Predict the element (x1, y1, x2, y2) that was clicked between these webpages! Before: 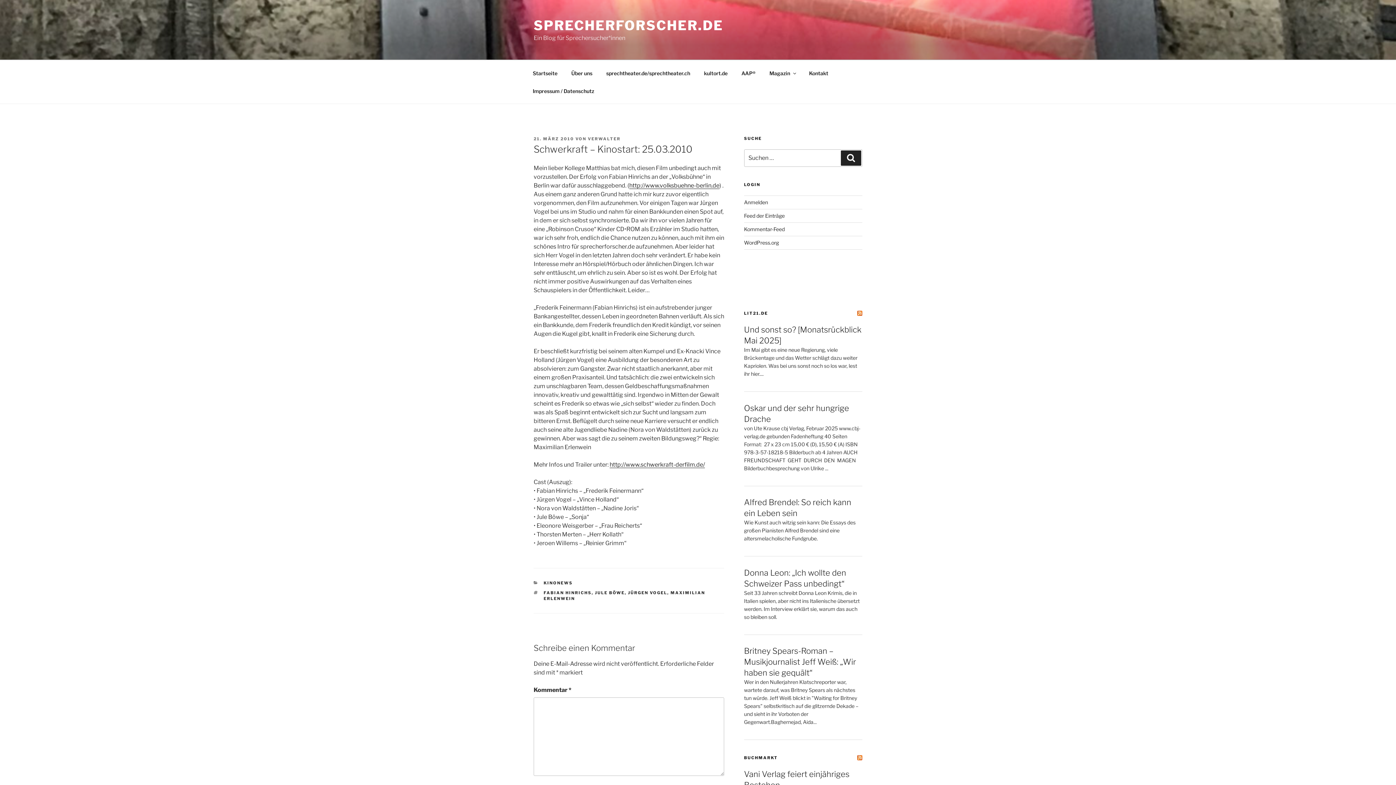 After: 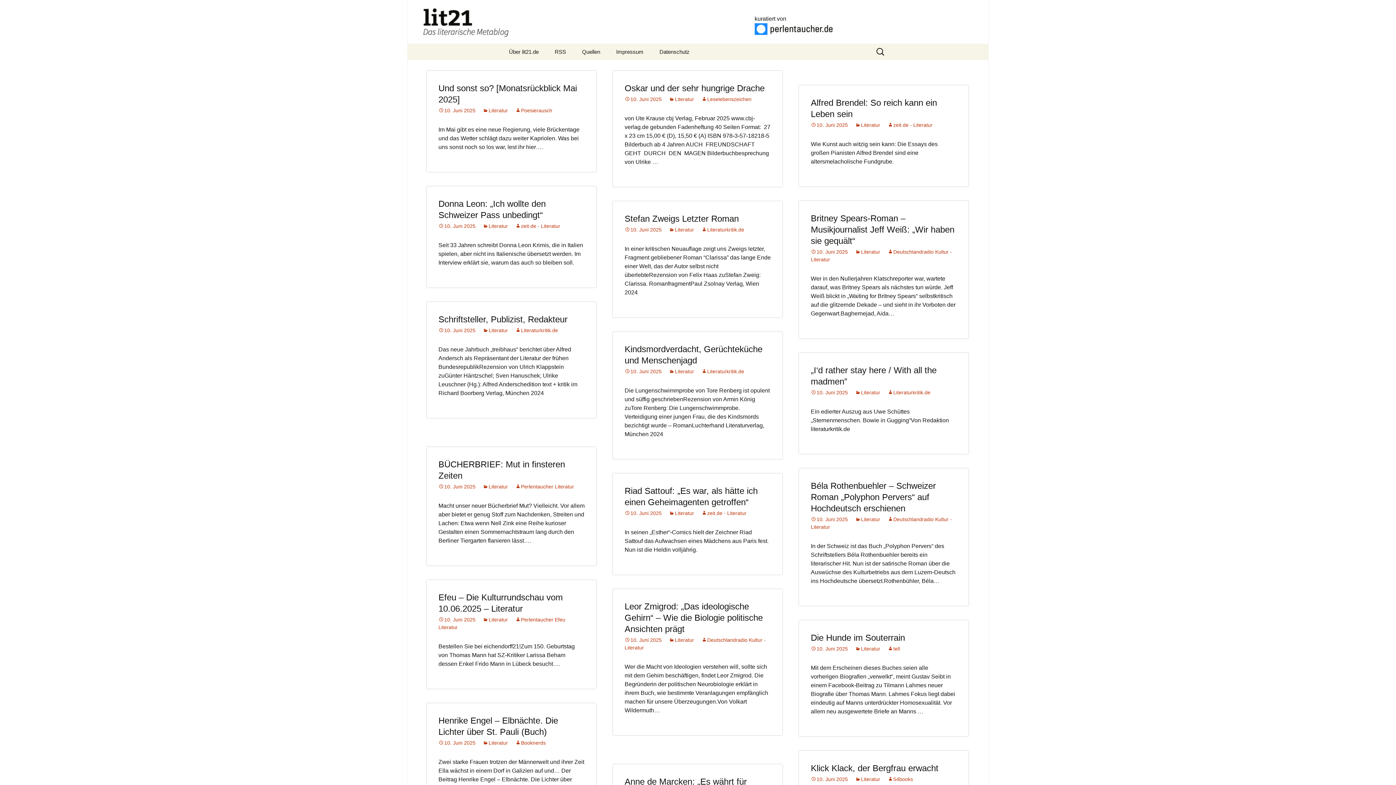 Action: label: LIT21.DE bbox: (744, 311, 768, 316)